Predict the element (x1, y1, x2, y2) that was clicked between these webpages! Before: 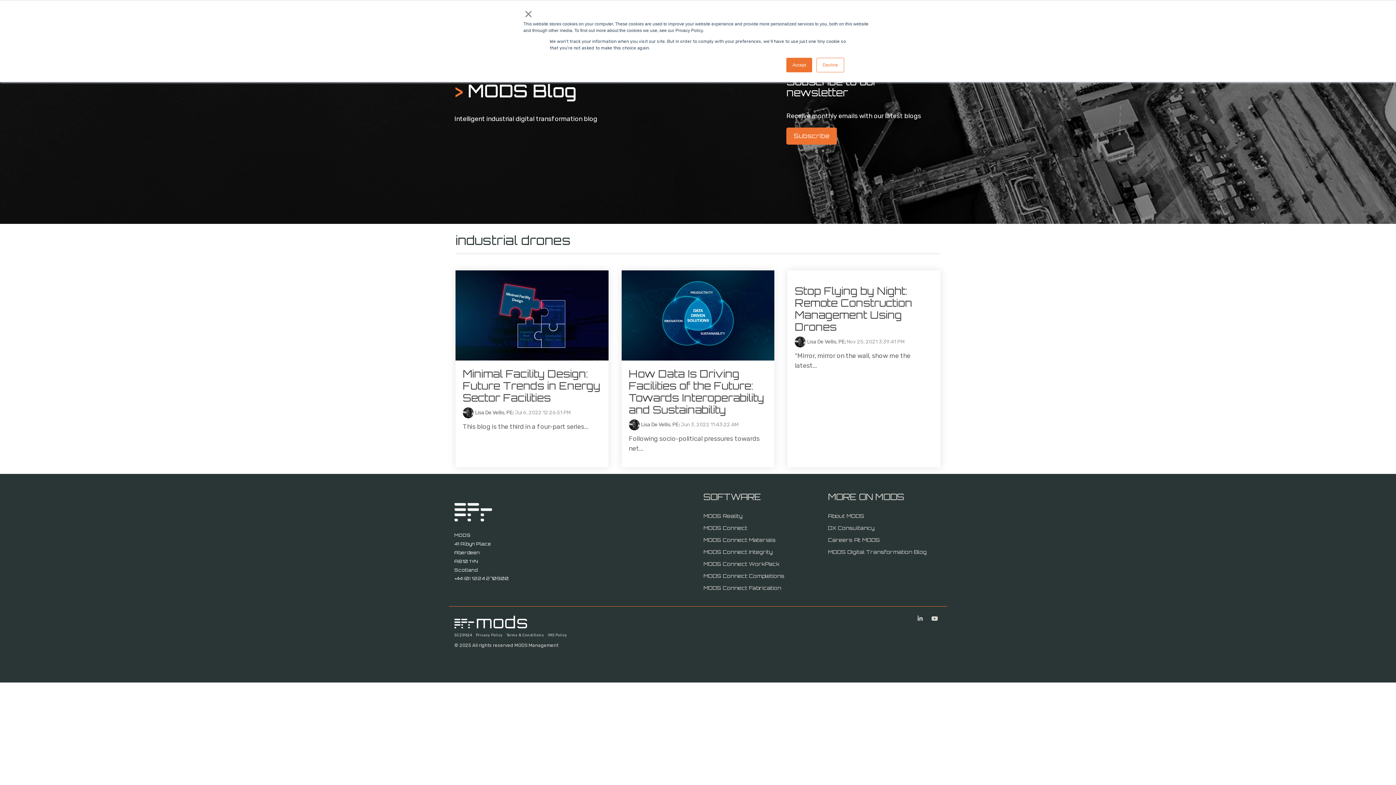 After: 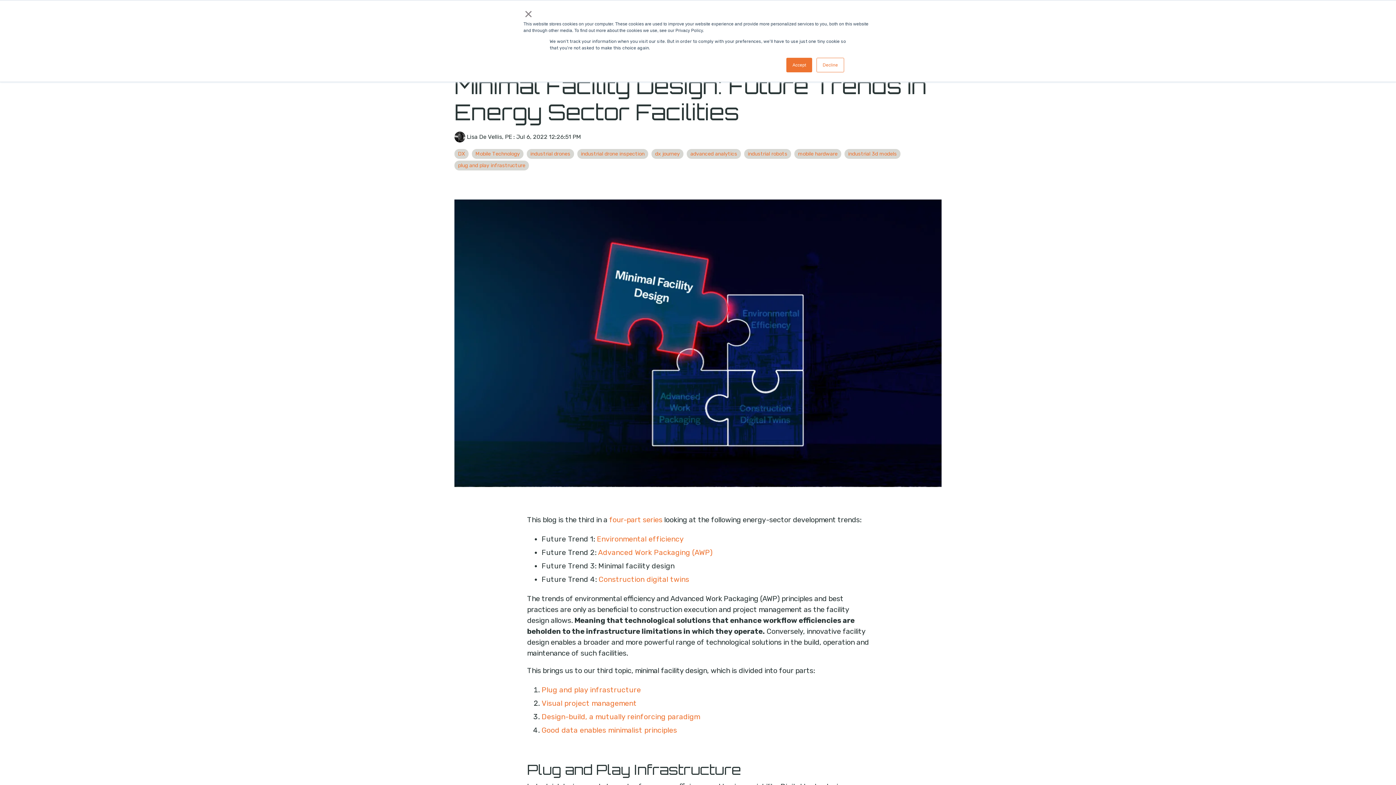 Action: label: Minimal Facility Design: Future Trends in Energy Sector Facilities bbox: (462, 367, 600, 404)